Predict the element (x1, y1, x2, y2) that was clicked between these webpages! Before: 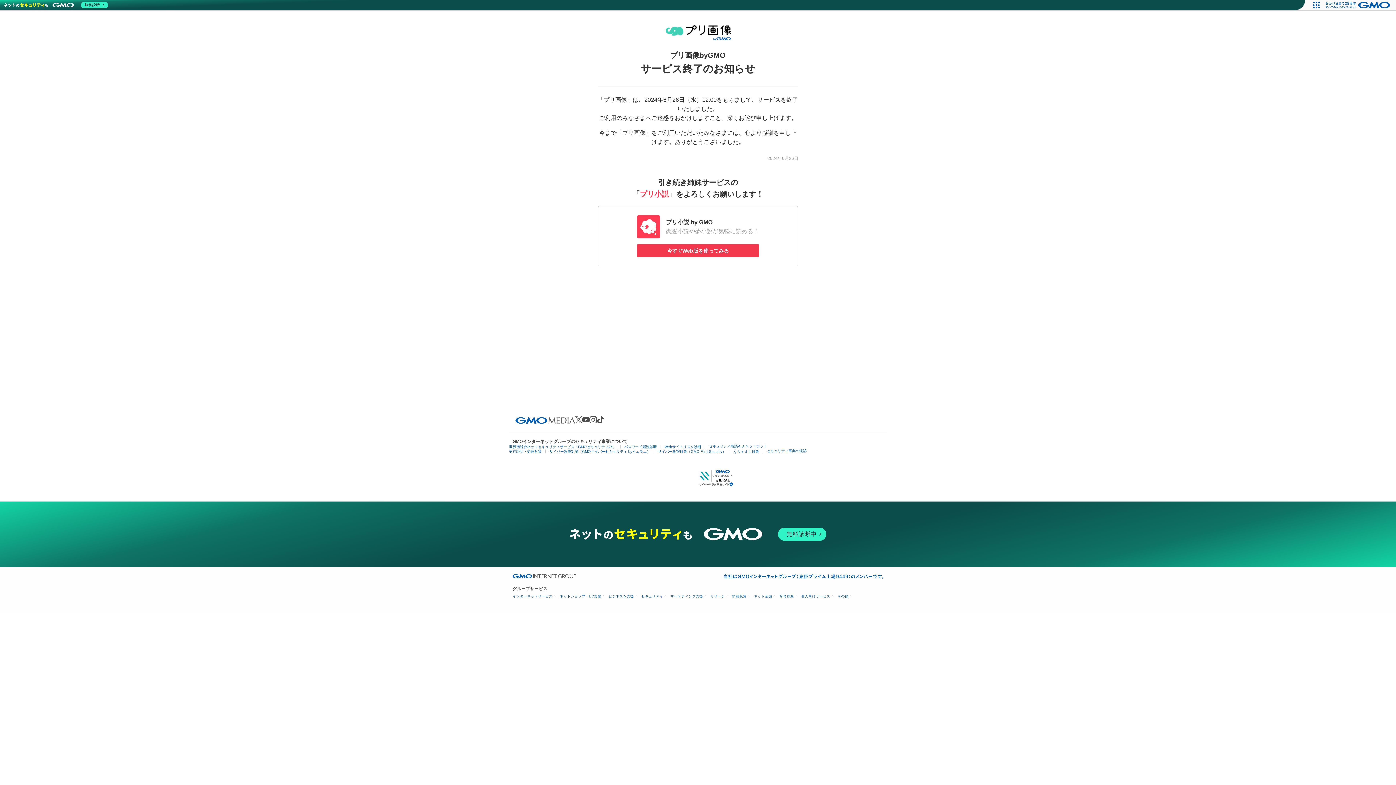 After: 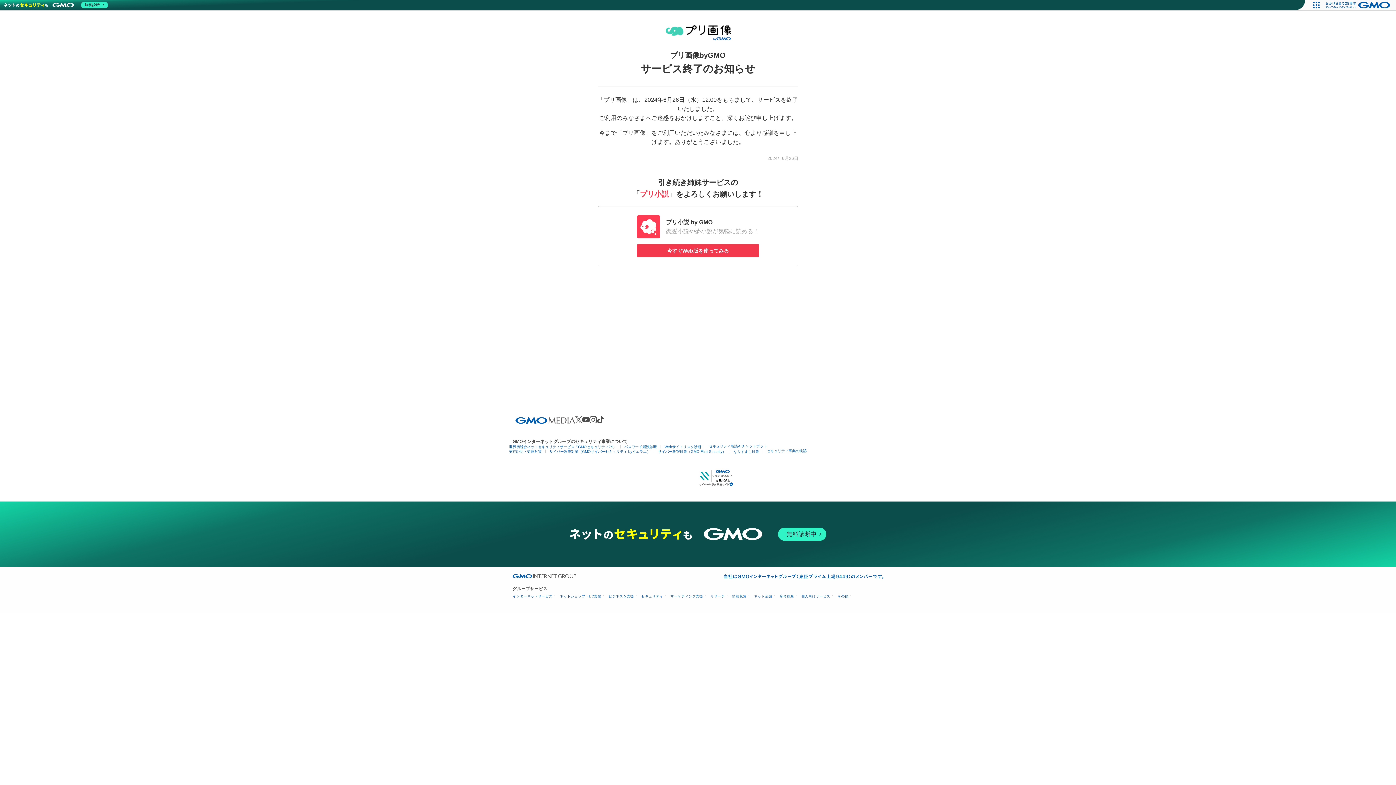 Action: bbox: (575, 416, 582, 423)